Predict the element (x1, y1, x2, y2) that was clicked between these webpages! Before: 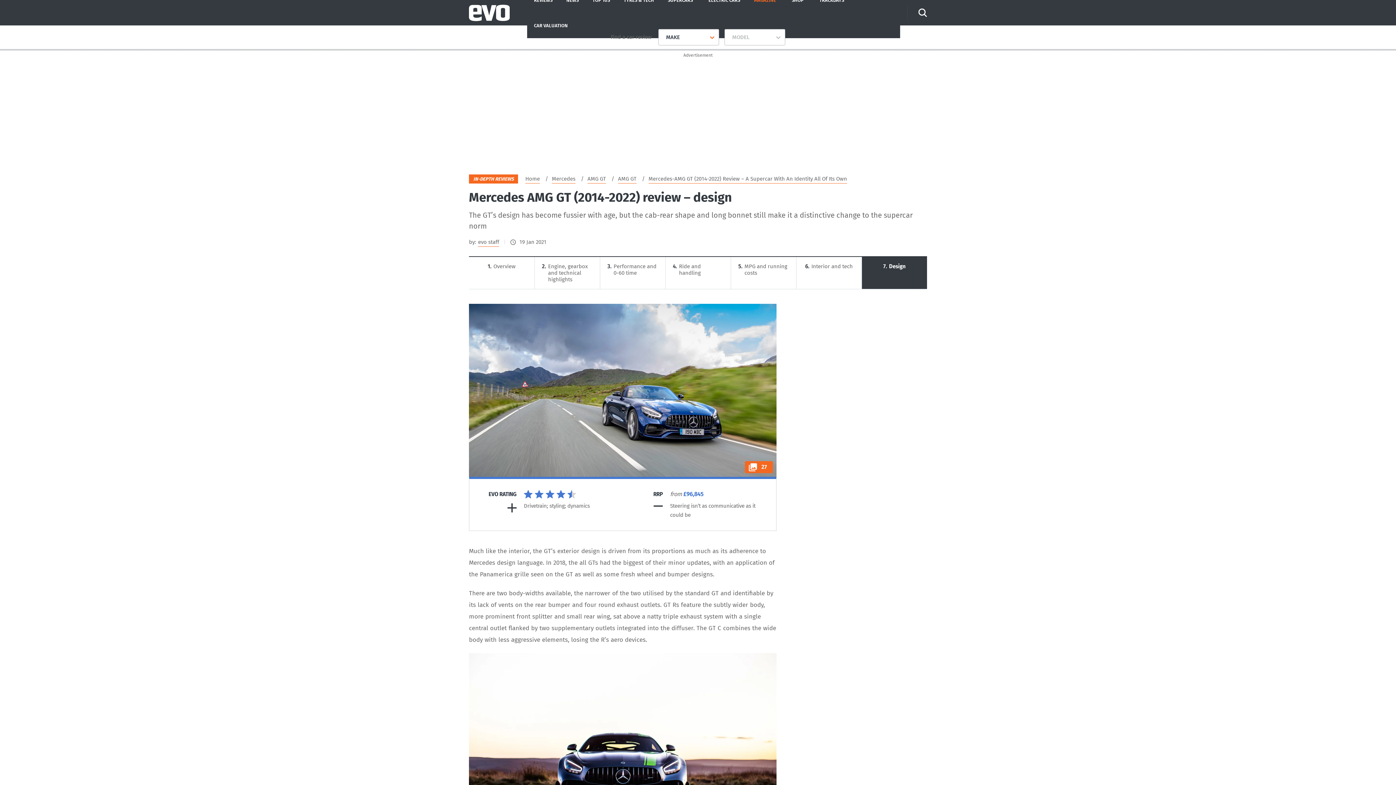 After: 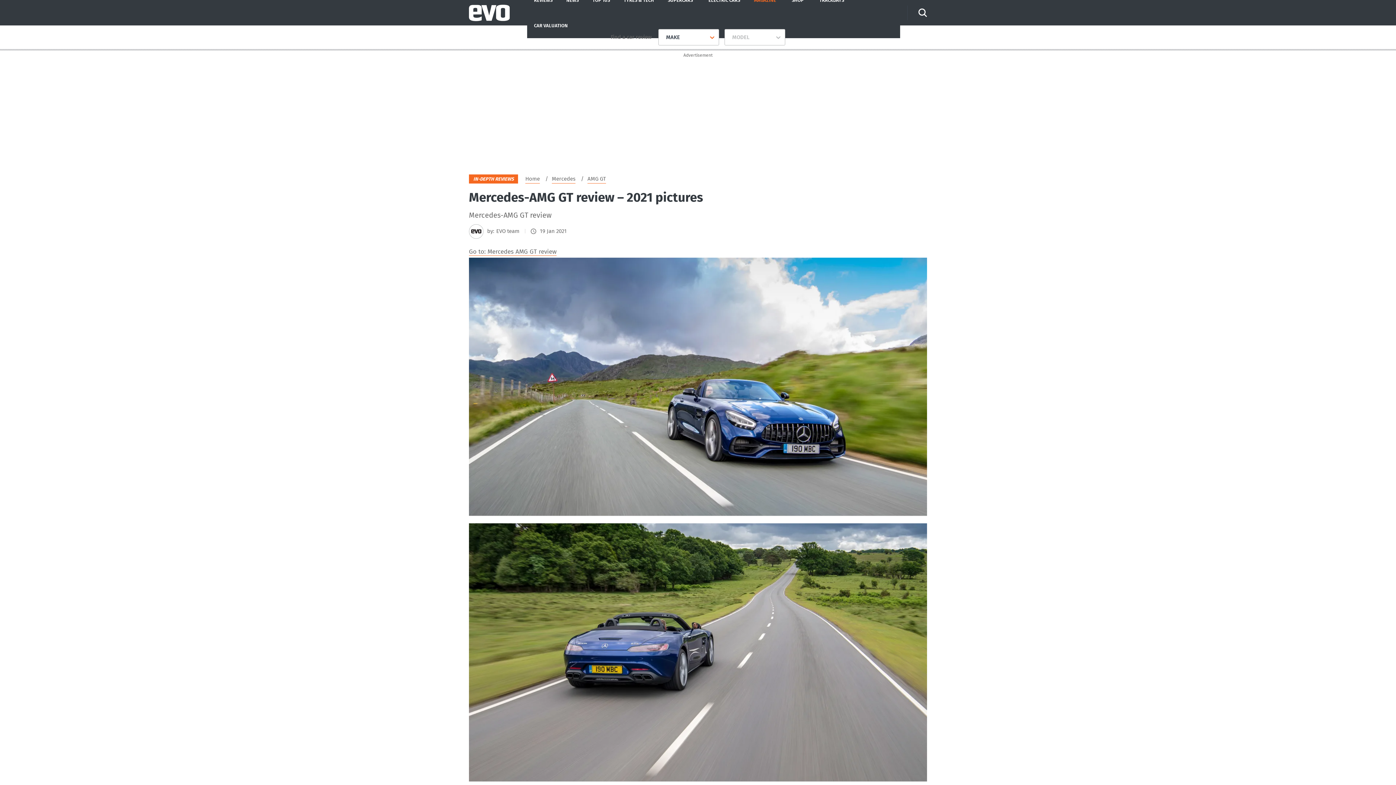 Action: label: 27 bbox: (469, 304, 776, 477)